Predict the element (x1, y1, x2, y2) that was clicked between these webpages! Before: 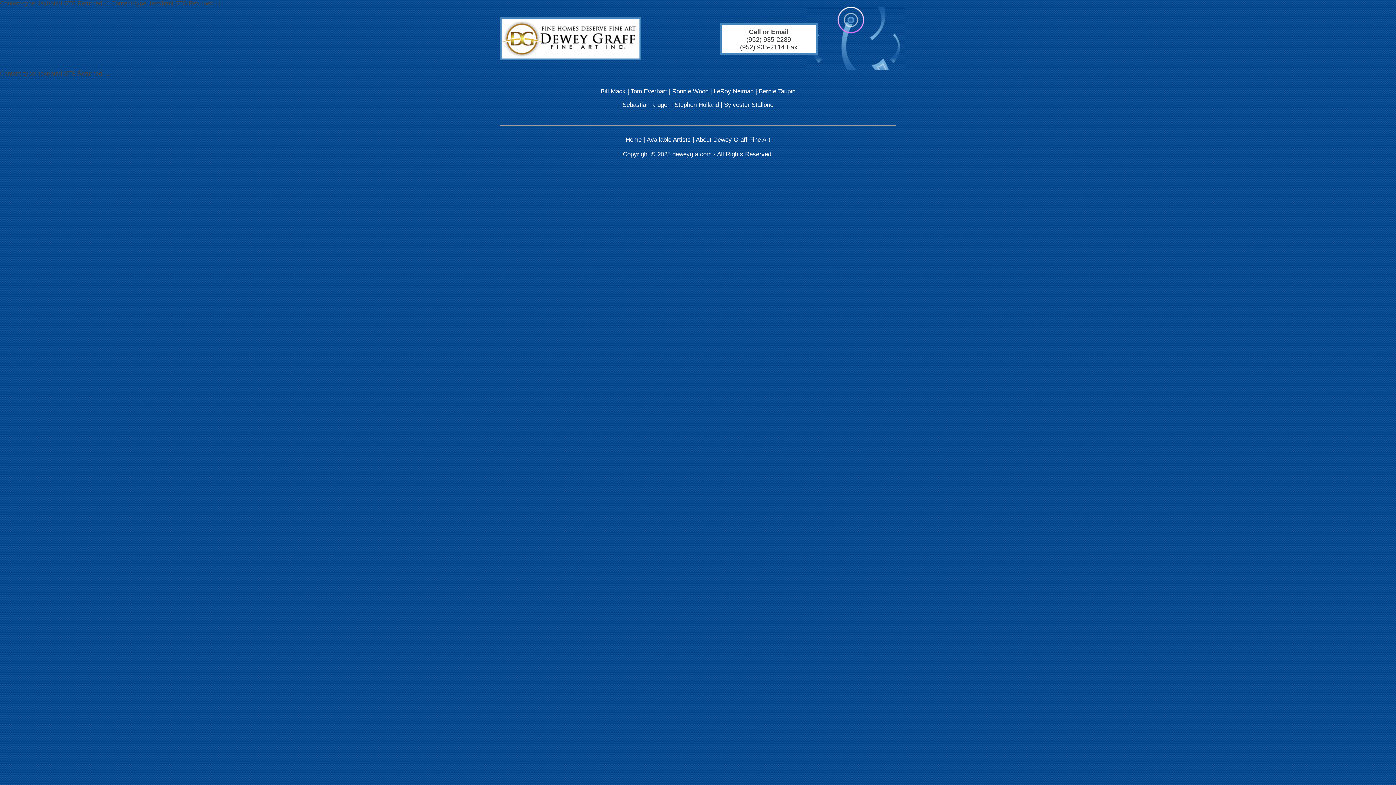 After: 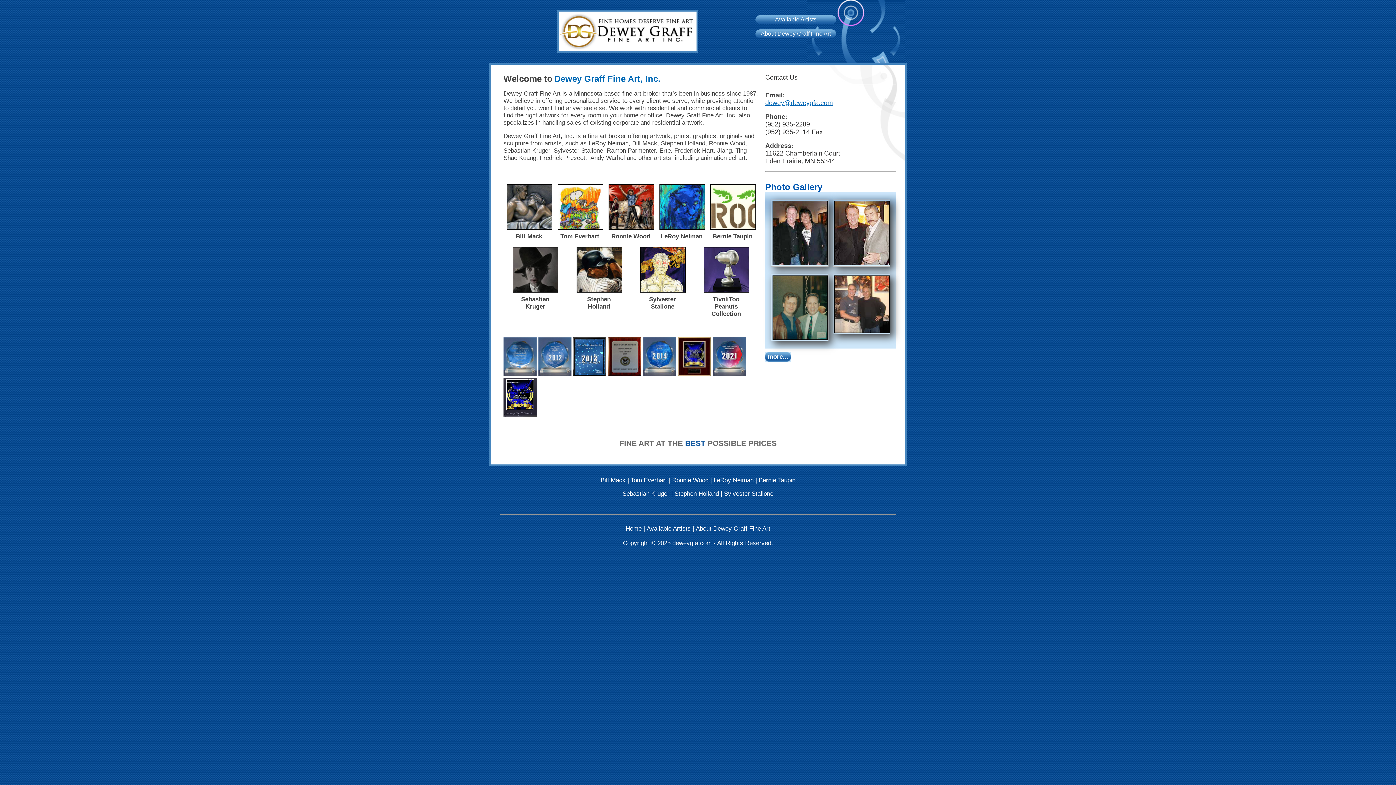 Action: bbox: (672, 150, 711, 157) label: deweygfa.com